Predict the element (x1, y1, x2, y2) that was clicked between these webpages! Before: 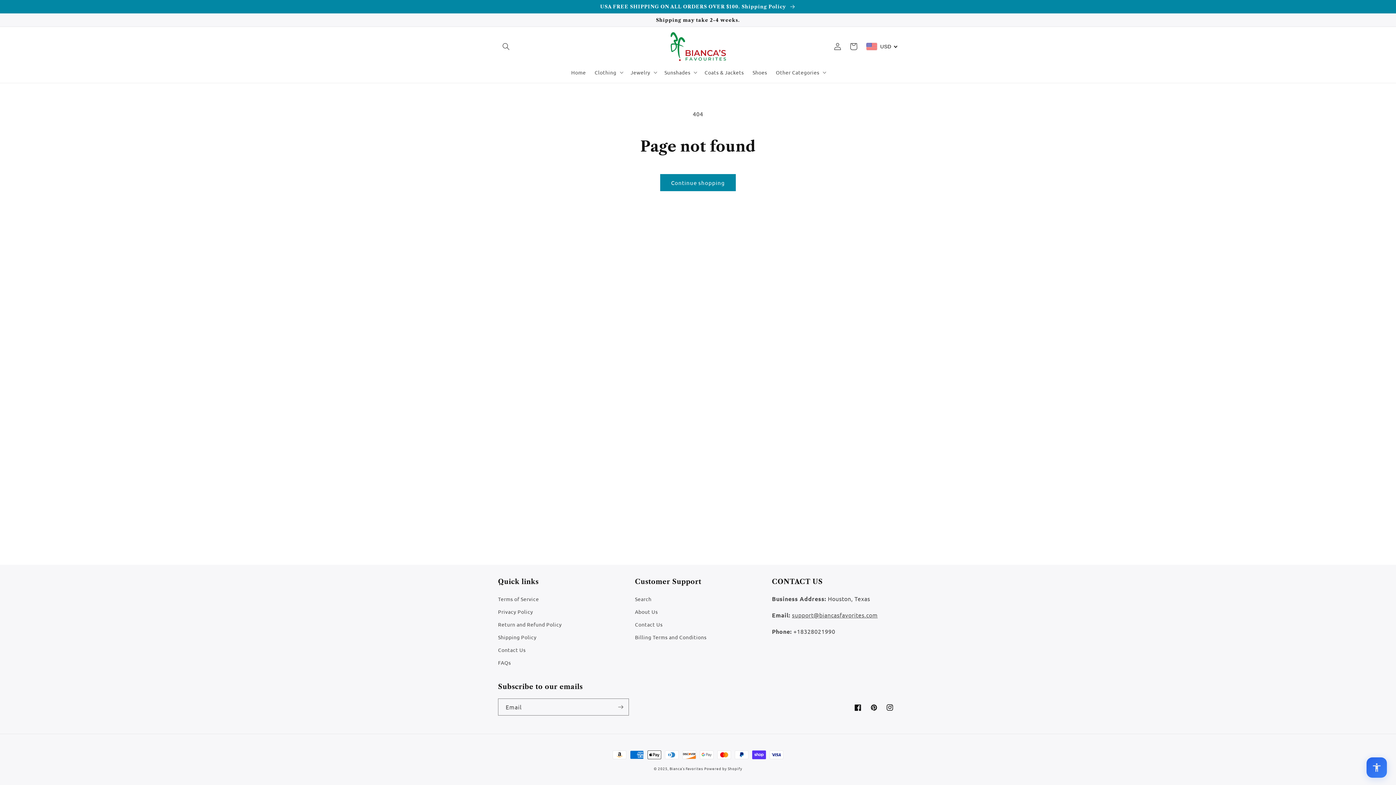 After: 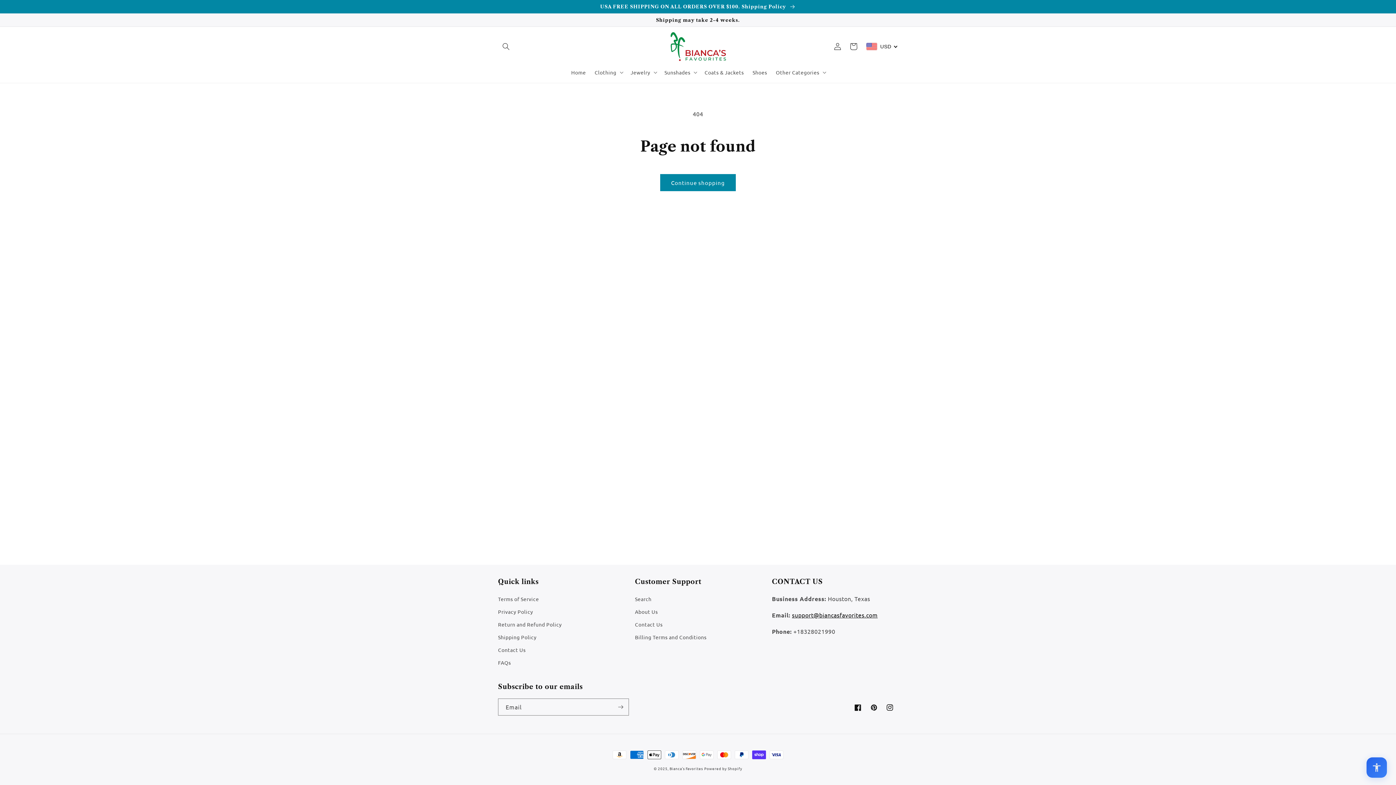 Action: bbox: (792, 611, 877, 618) label: support@biancasfavorites.com